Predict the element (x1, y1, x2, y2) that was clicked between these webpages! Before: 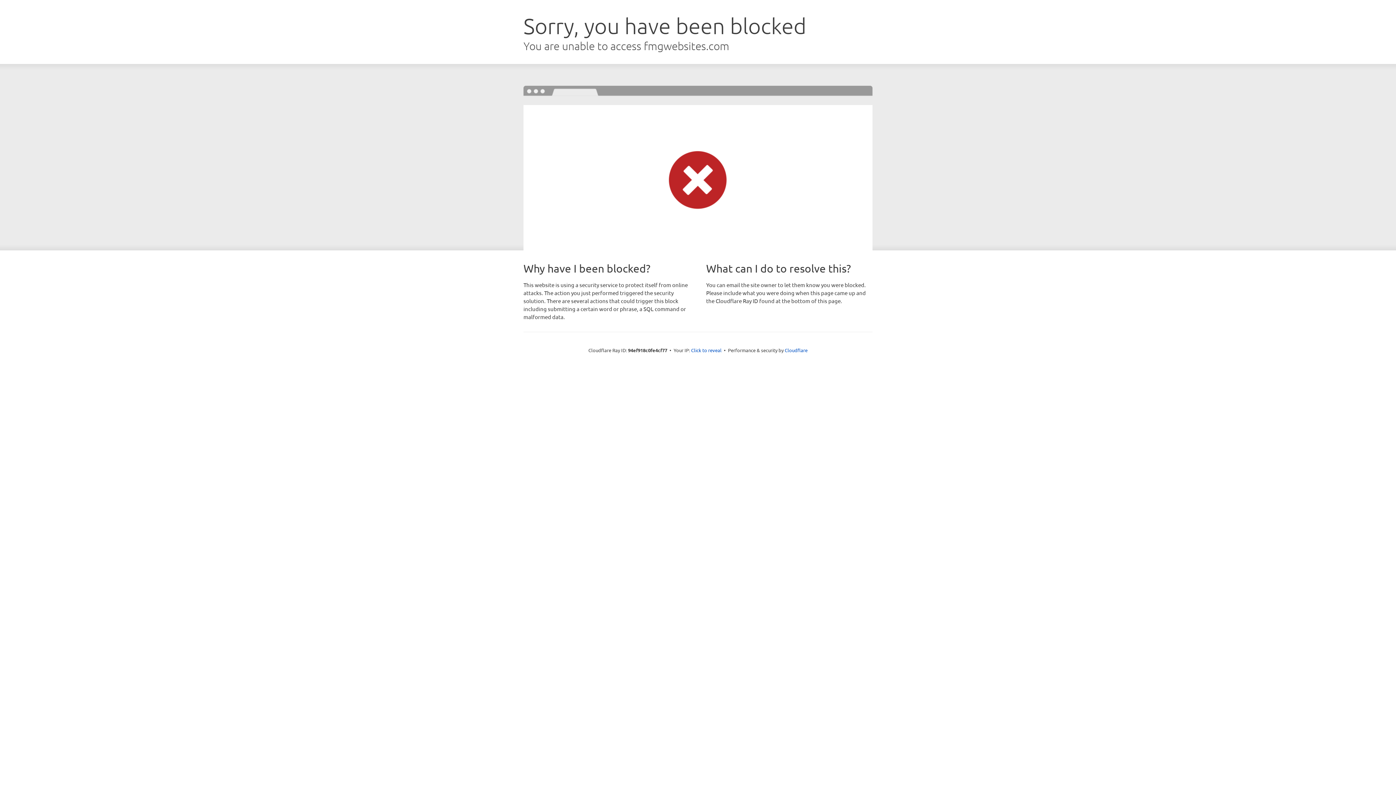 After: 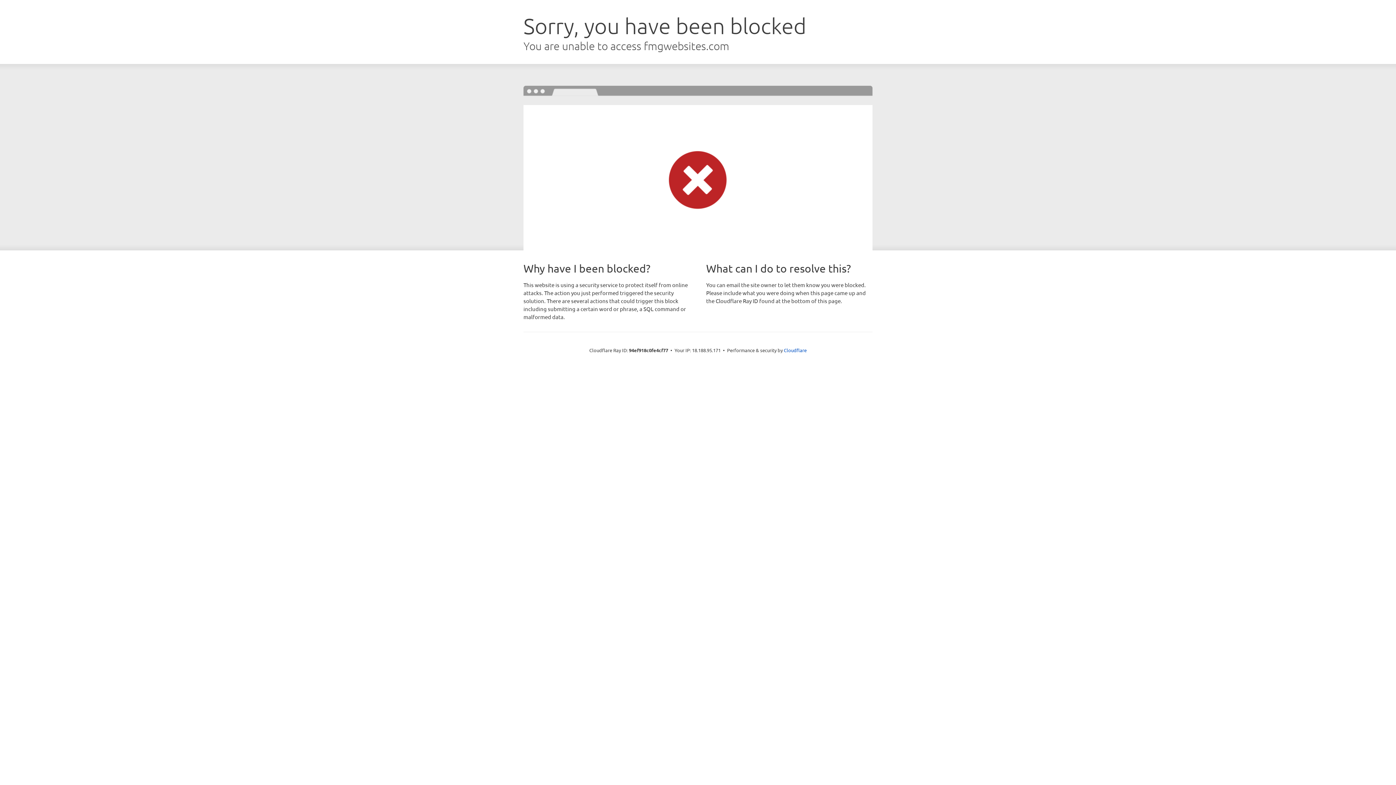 Action: label: Click to reveal bbox: (691, 346, 721, 353)